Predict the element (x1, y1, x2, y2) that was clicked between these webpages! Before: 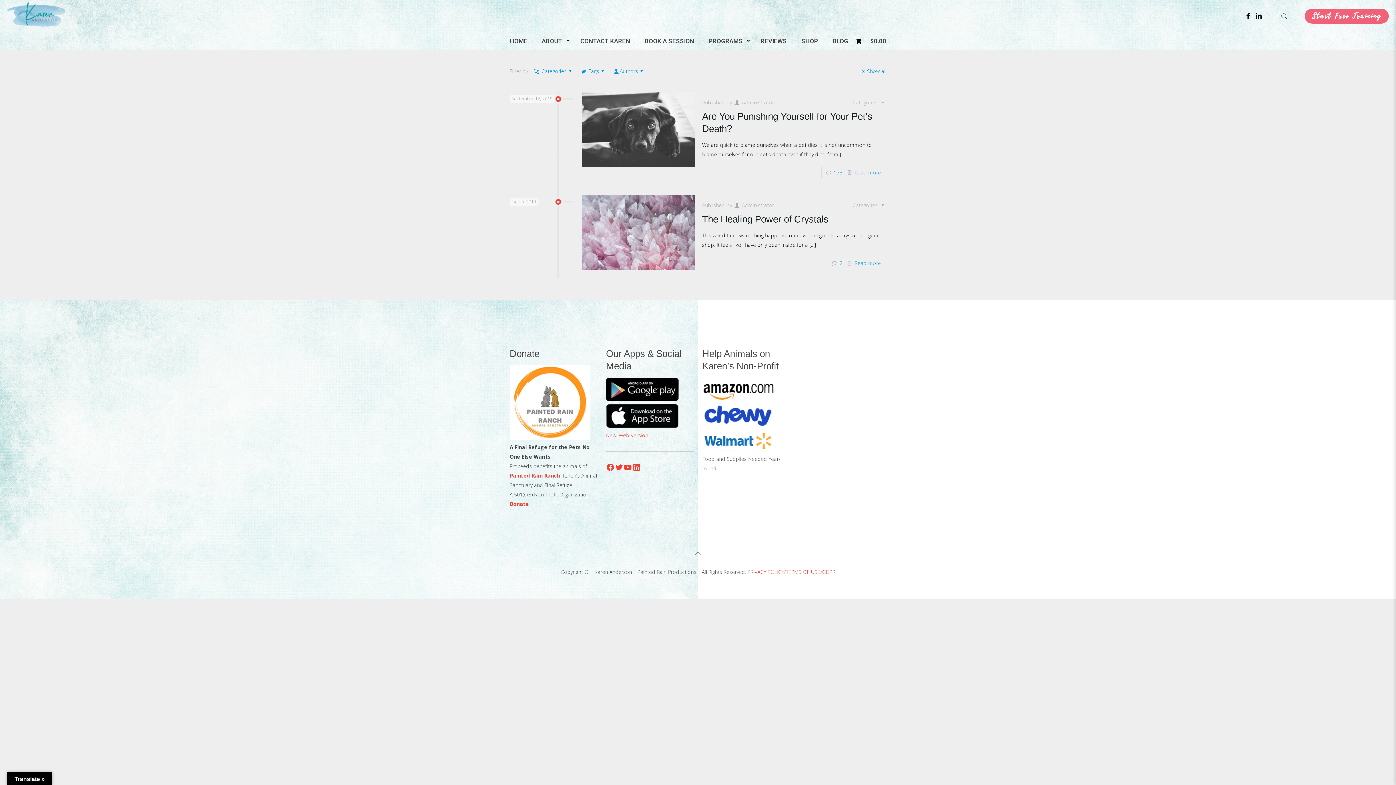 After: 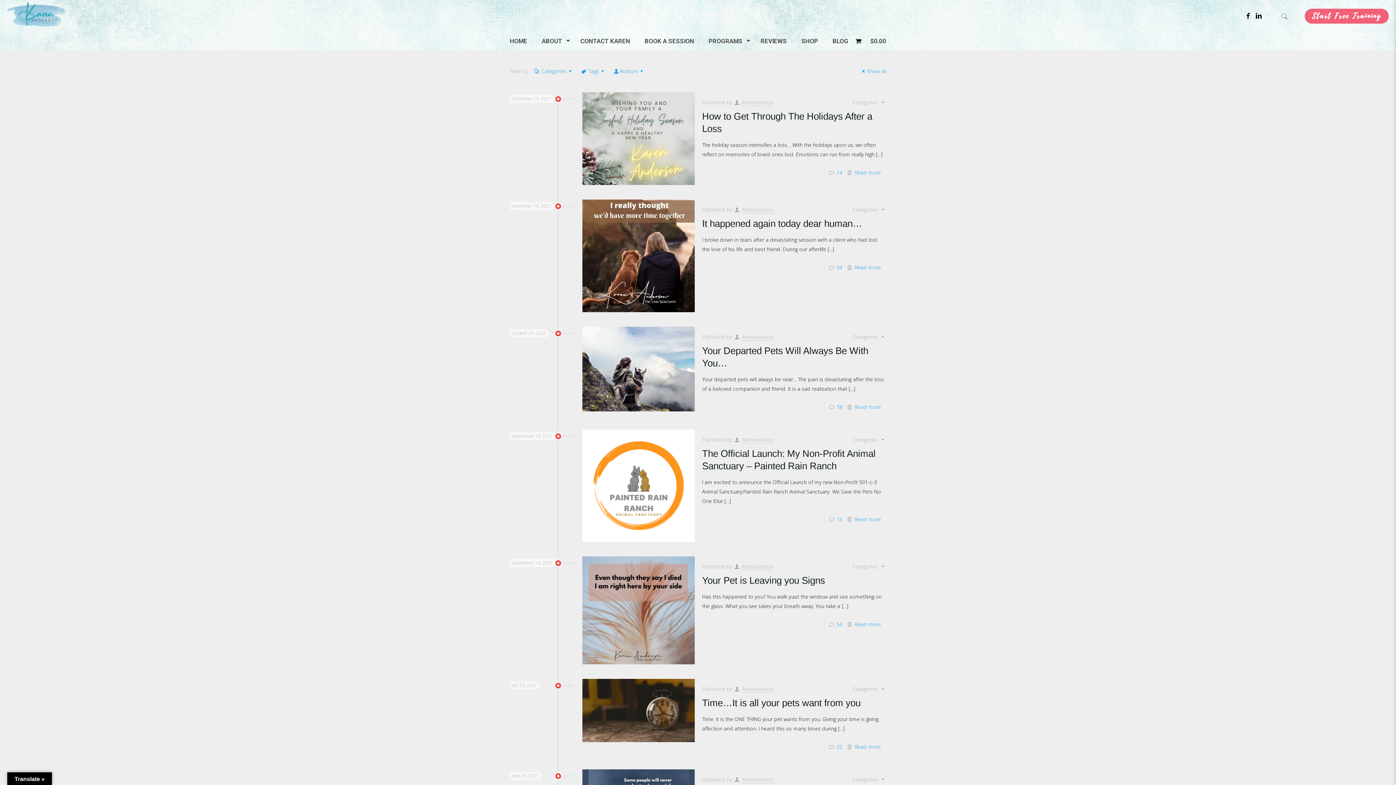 Action: bbox: (742, 98, 774, 106) label: Administrator